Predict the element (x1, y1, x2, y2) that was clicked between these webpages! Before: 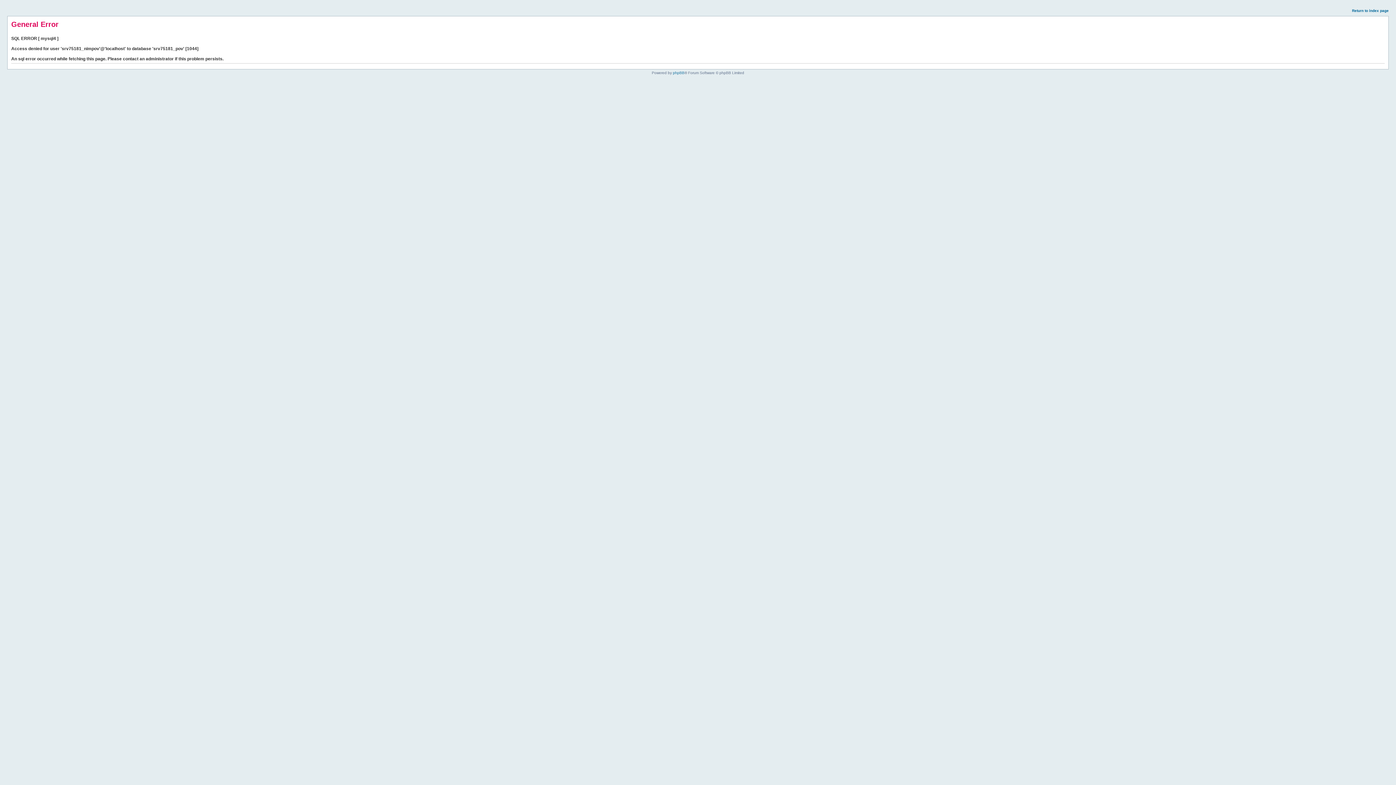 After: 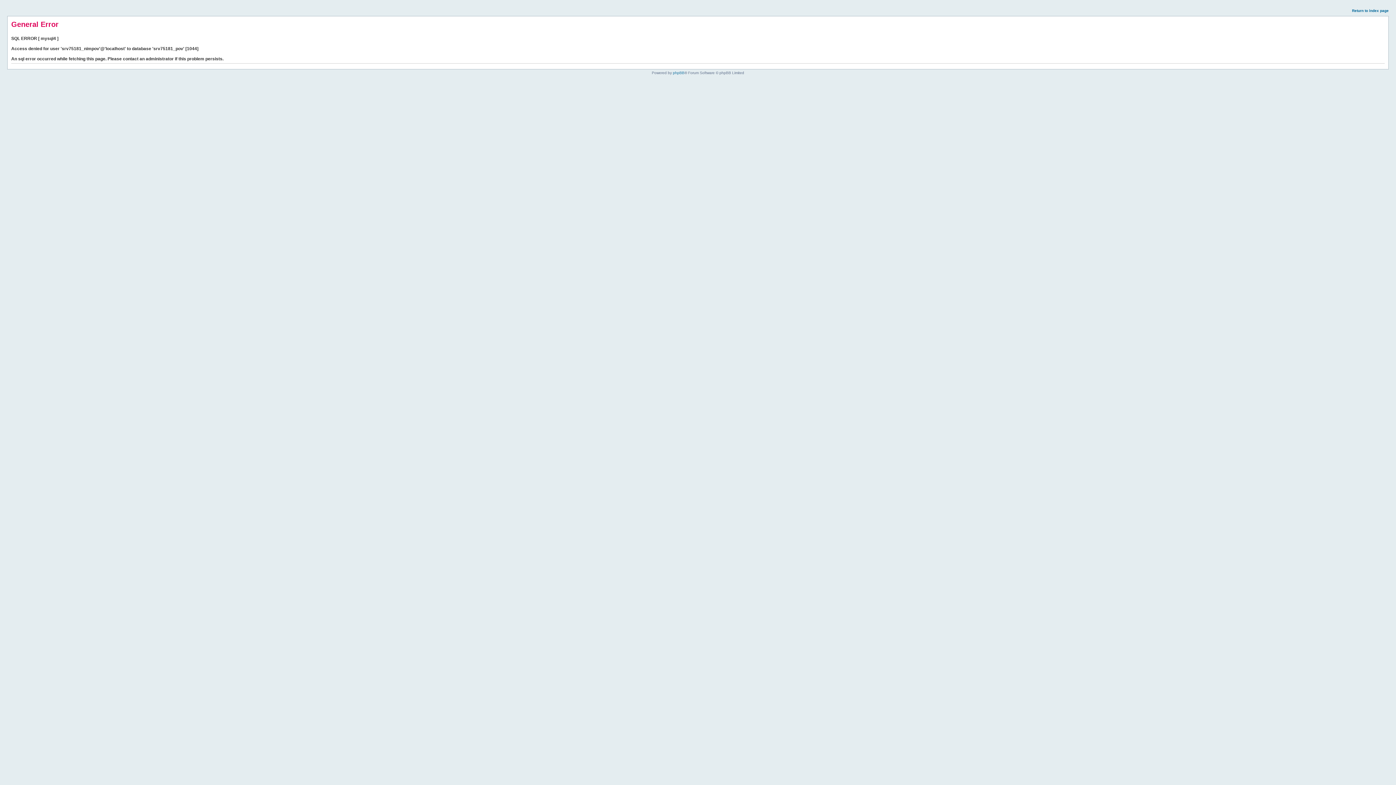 Action: bbox: (1352, 8, 1389, 12) label: Return to index page